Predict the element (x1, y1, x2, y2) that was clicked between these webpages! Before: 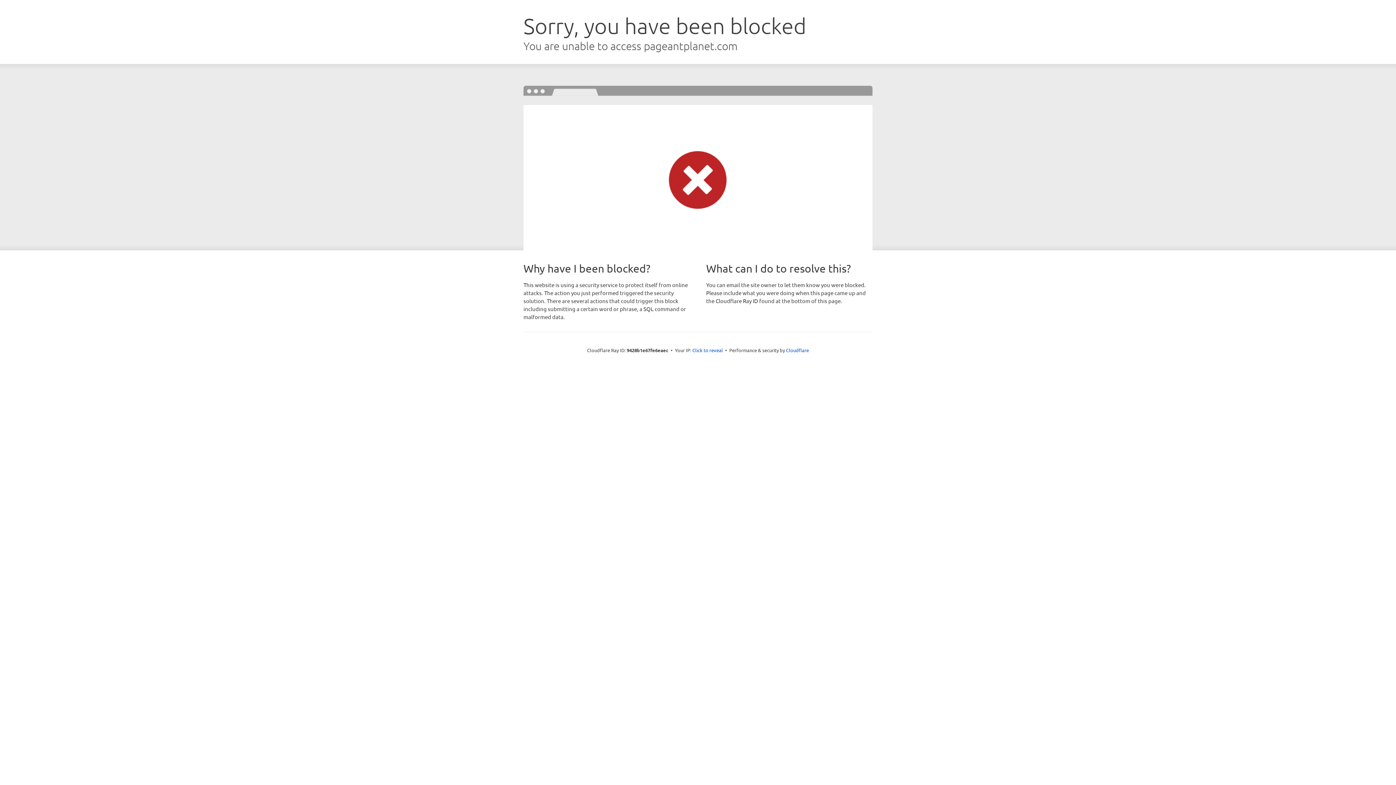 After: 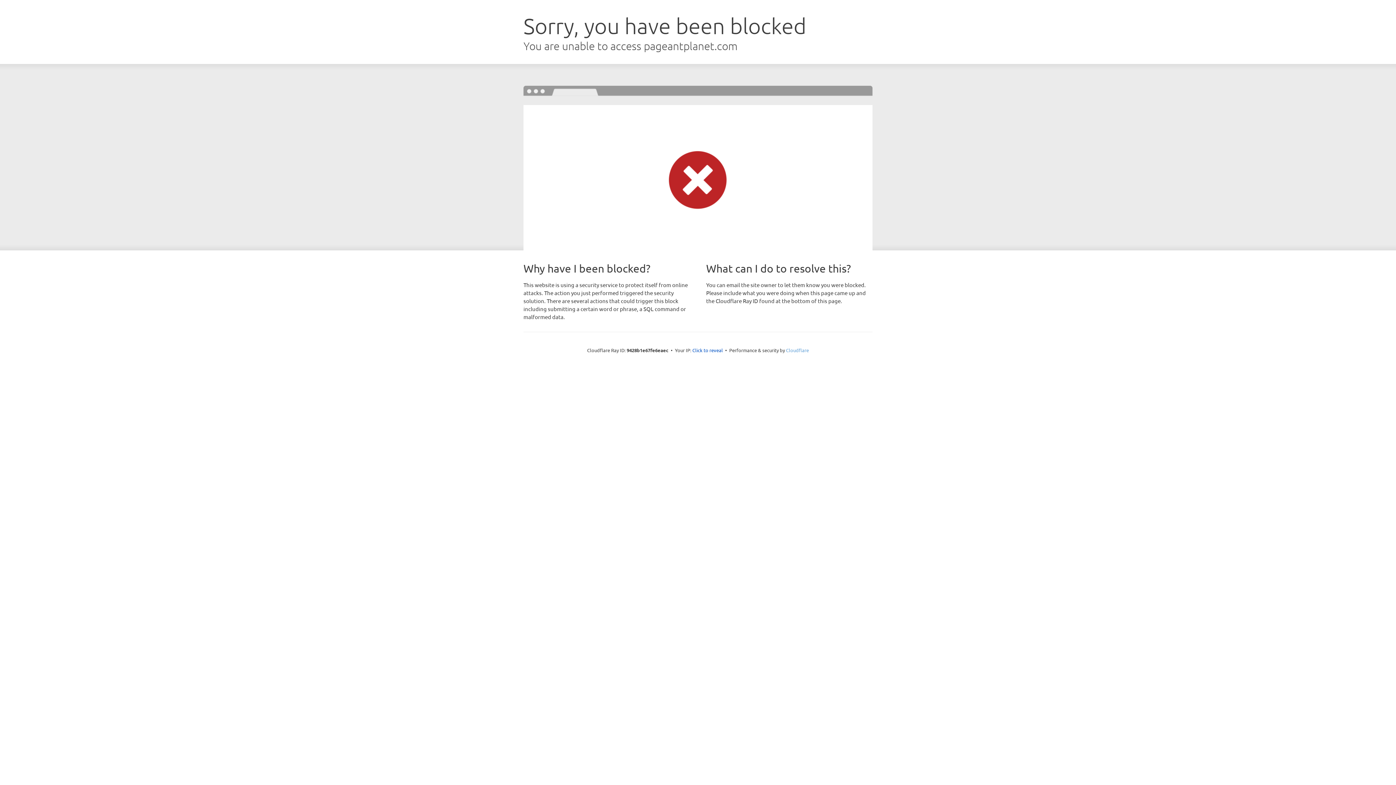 Action: label: Cloudflare bbox: (786, 347, 809, 353)